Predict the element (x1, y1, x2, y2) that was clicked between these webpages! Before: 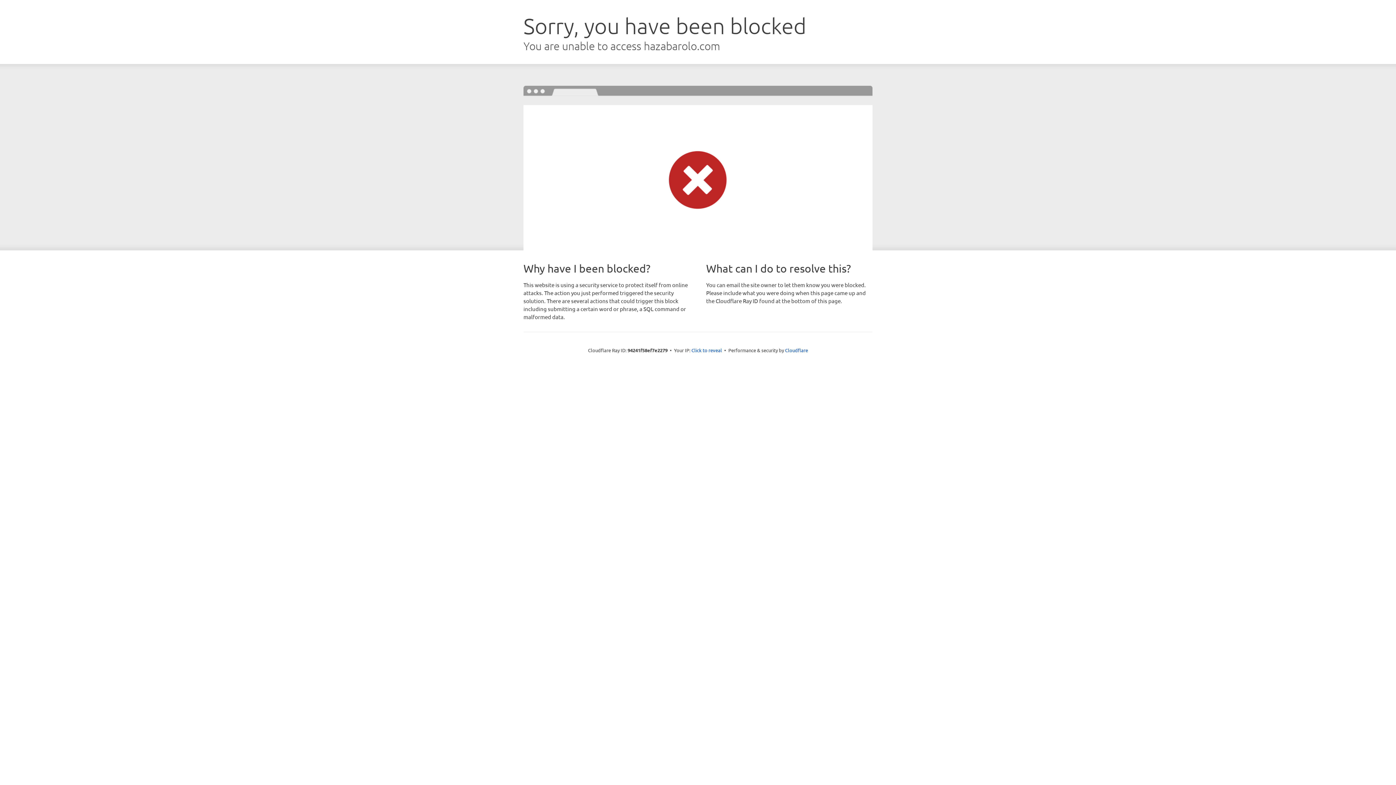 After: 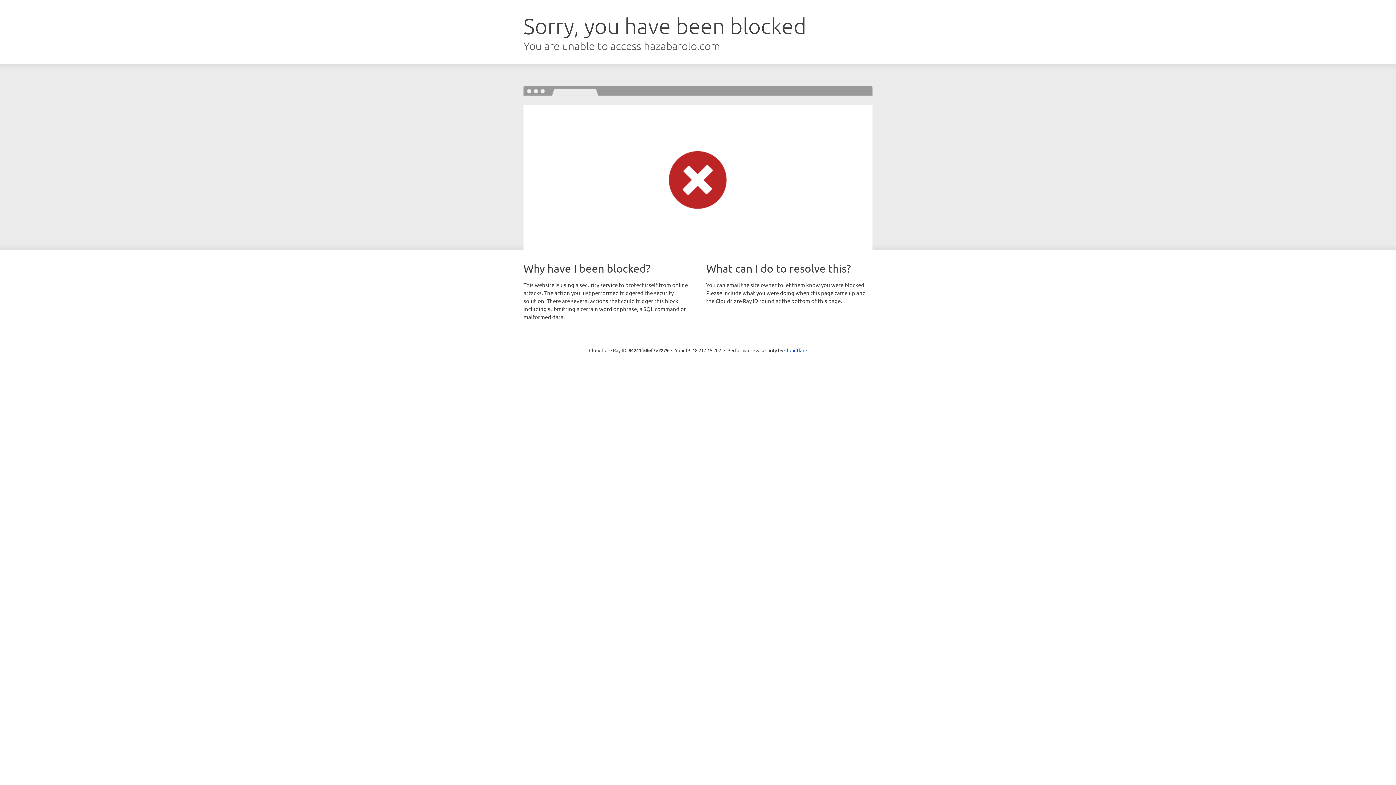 Action: label: Click to reveal bbox: (691, 346, 722, 353)